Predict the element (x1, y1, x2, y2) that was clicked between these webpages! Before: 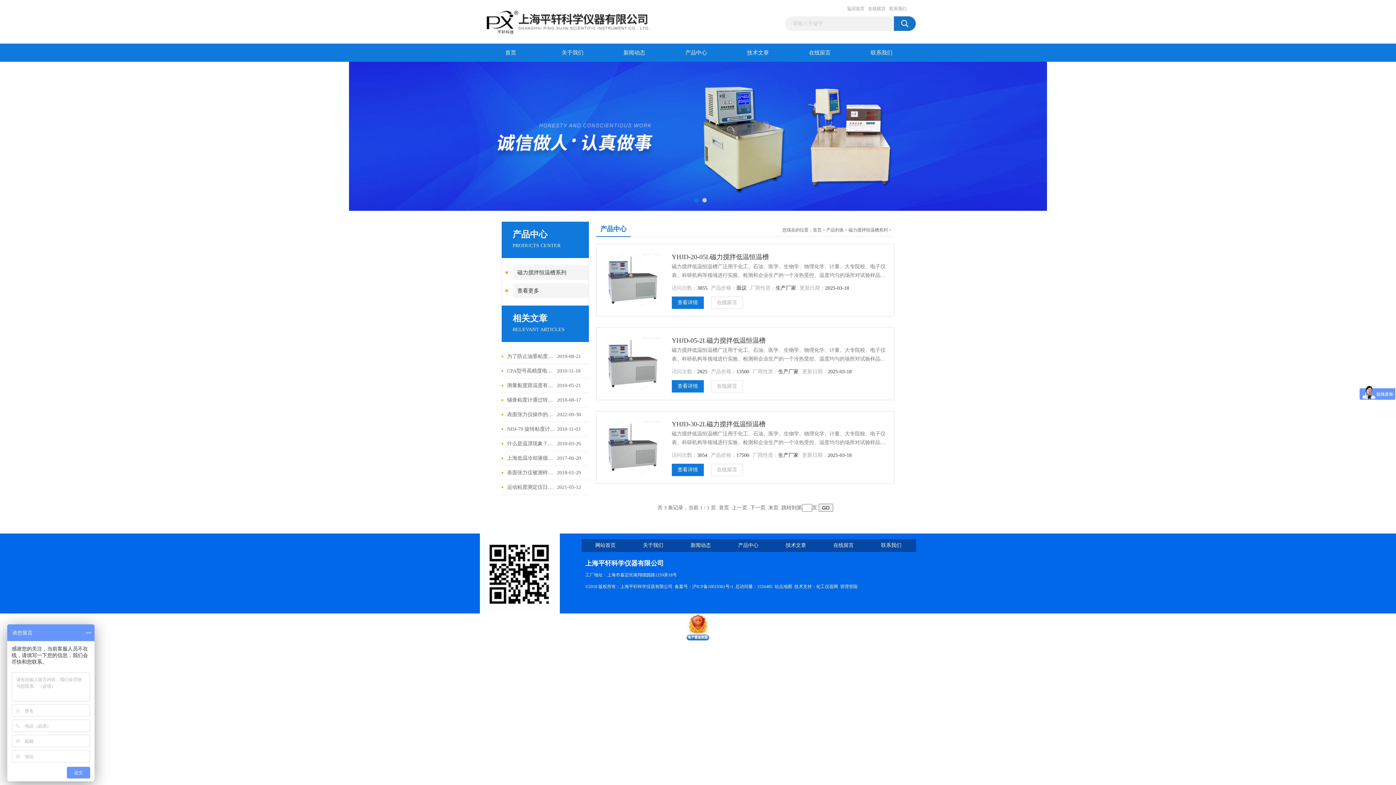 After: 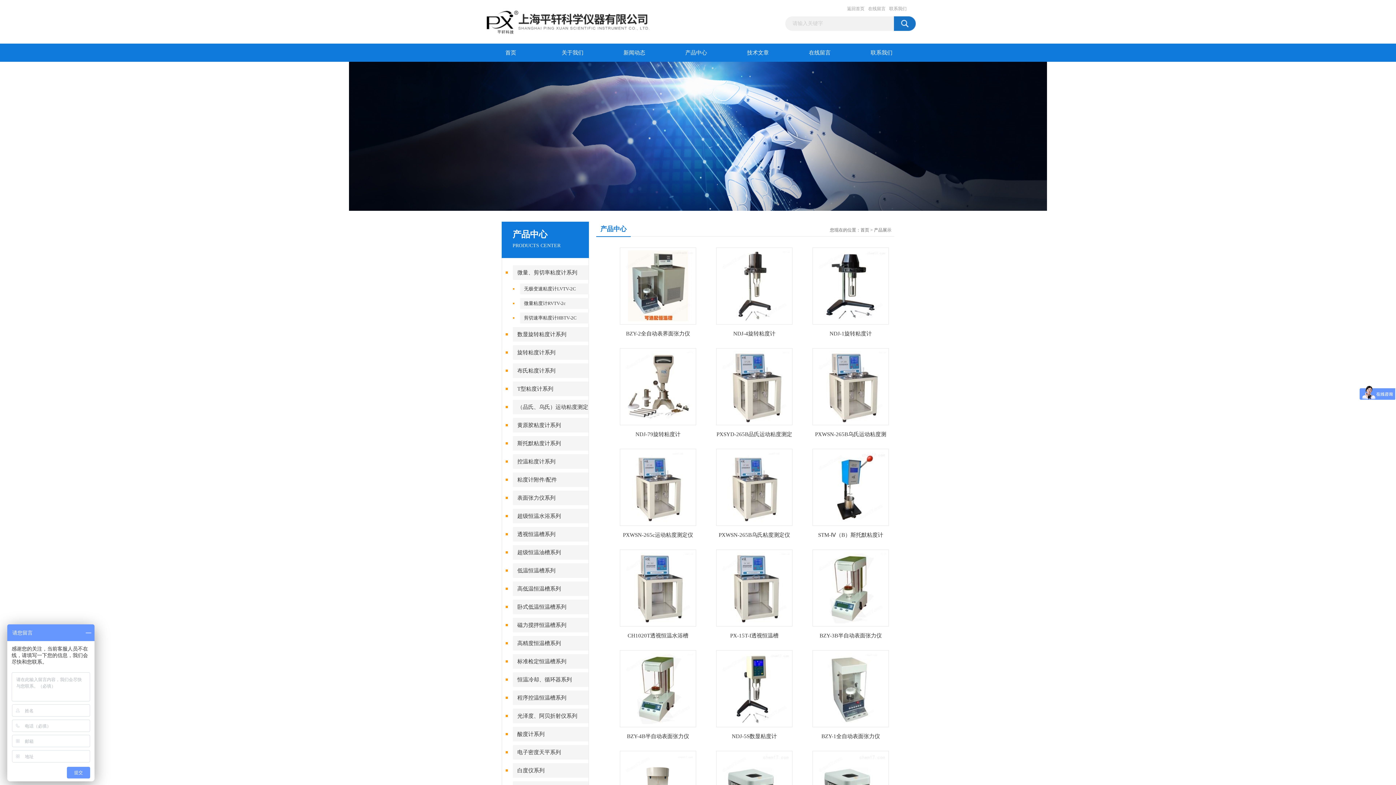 Action: label: 产品中心 bbox: (665, 43, 727, 61)